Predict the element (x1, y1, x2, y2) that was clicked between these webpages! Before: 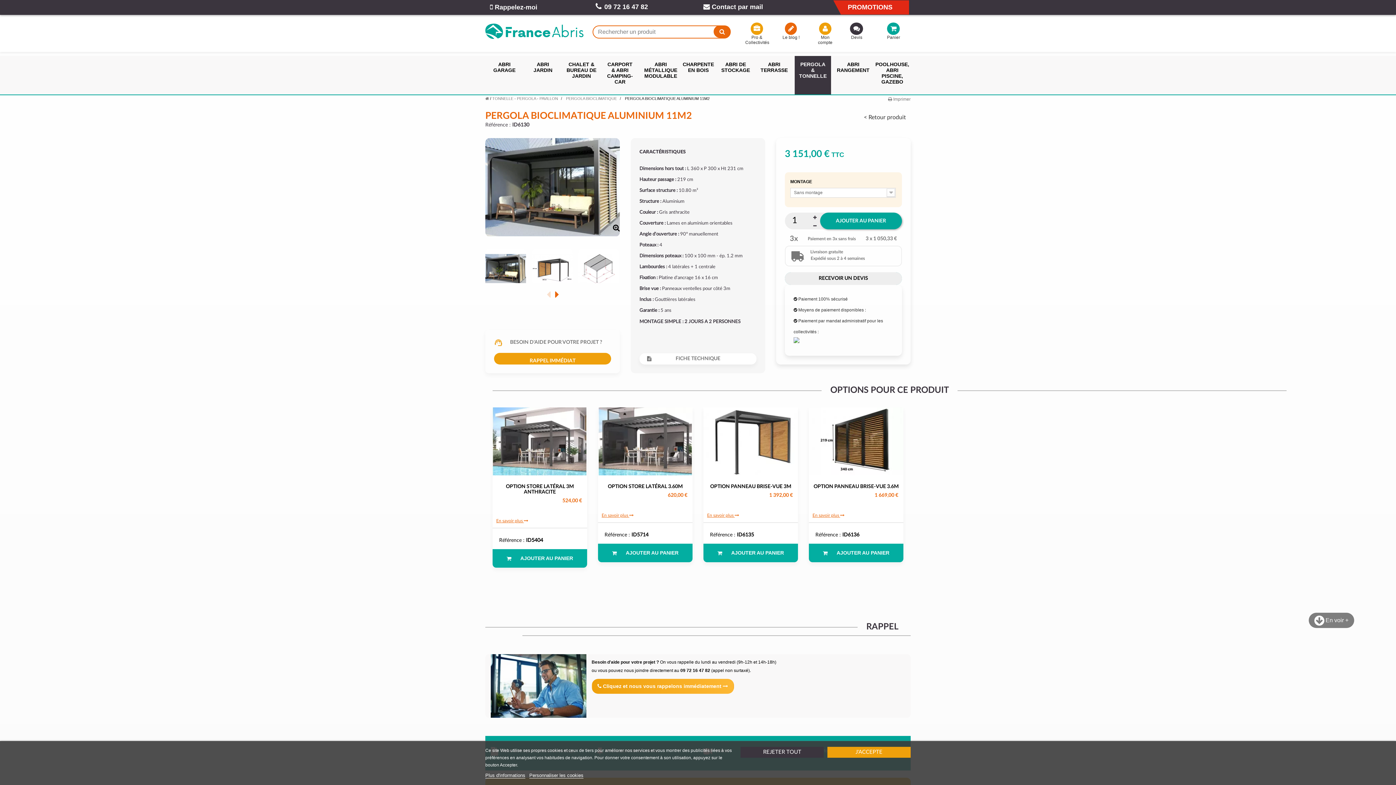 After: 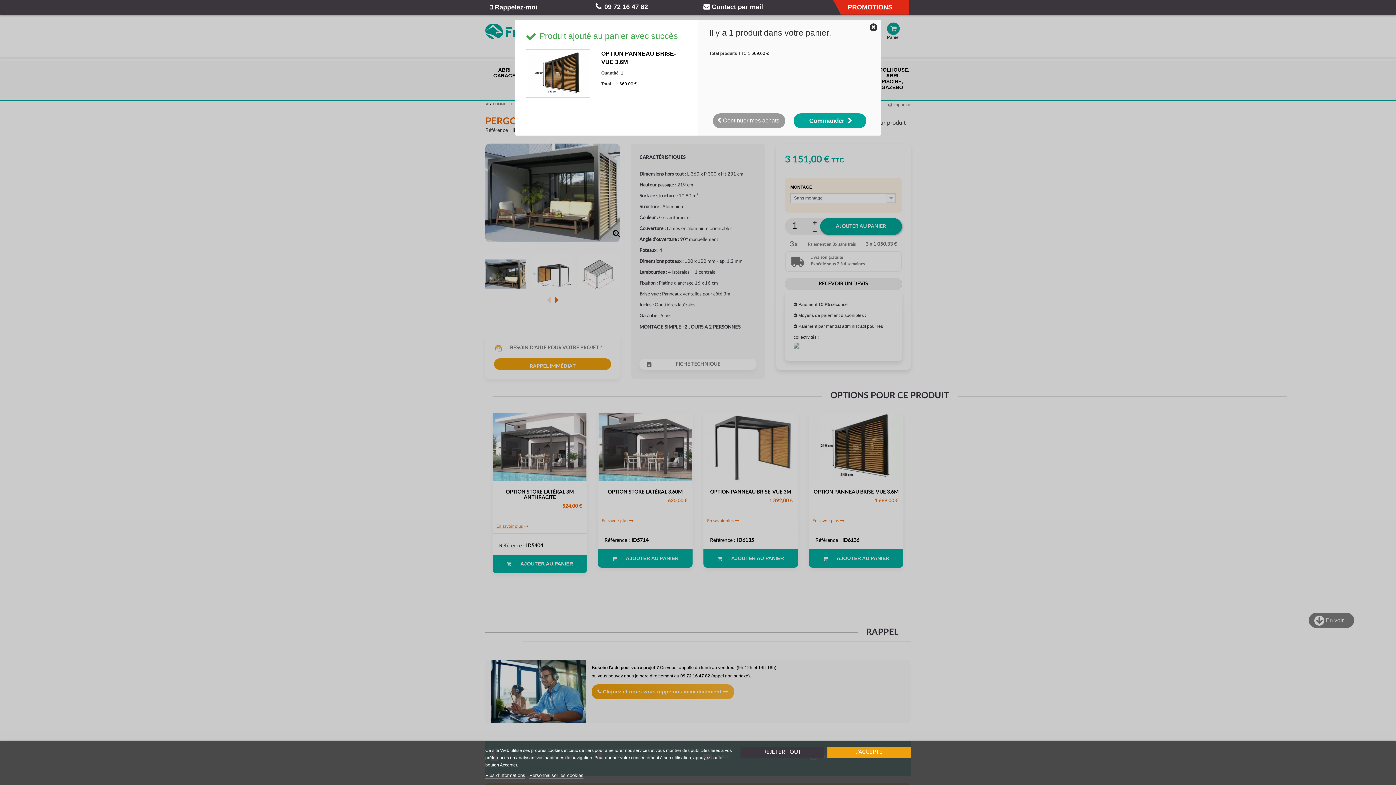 Action: bbox: (814, 549, 898, 557) label: AJOUTER AU PANIER